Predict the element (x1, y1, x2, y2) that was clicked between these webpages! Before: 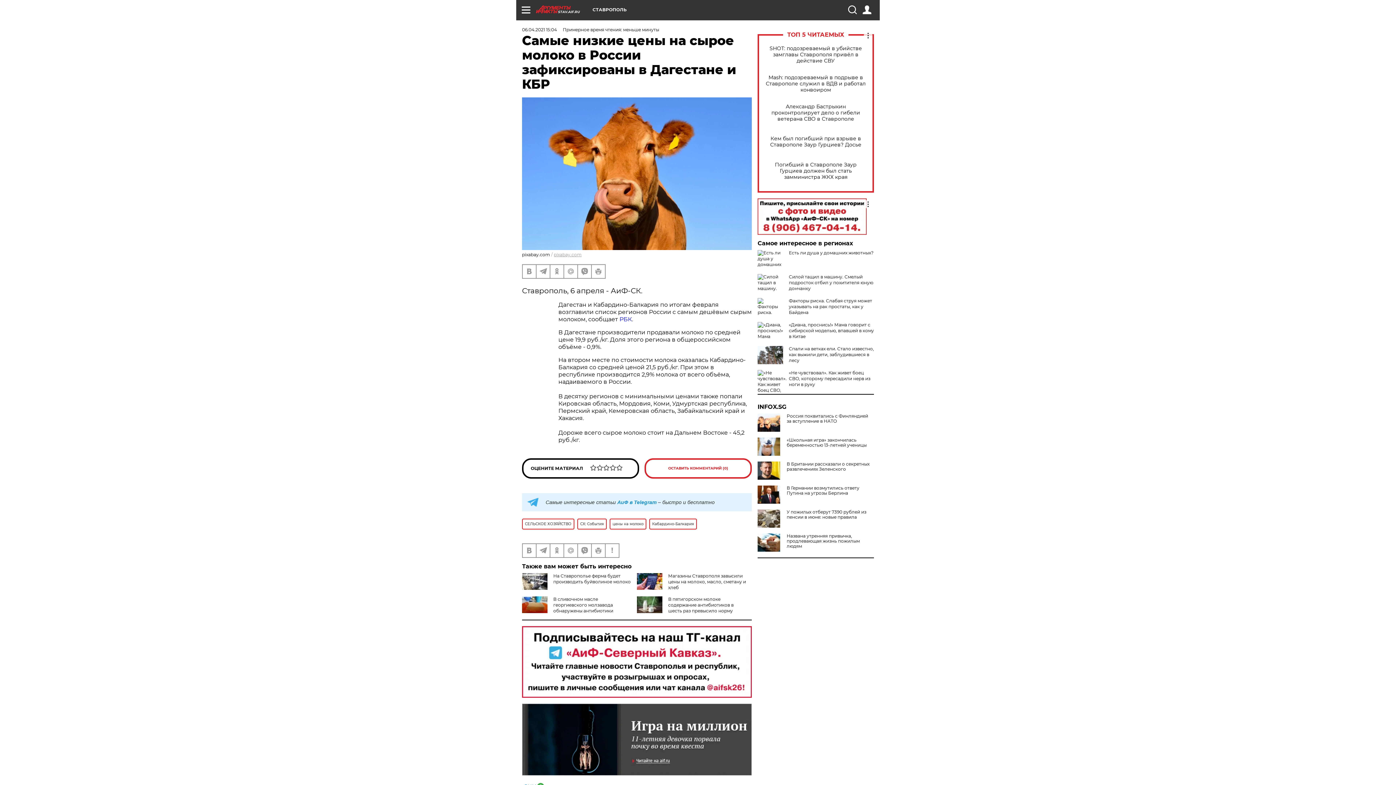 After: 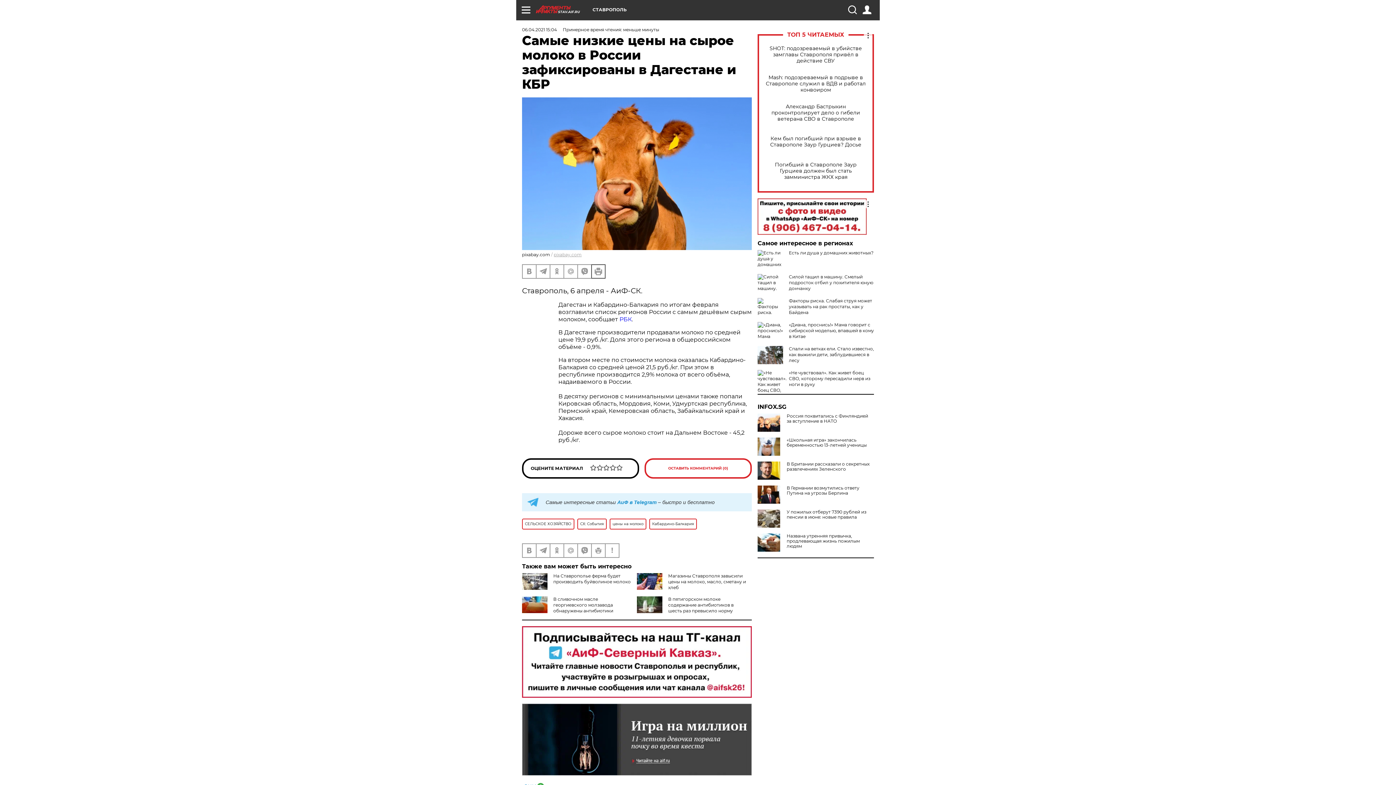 Action: bbox: (592, 264, 605, 278)